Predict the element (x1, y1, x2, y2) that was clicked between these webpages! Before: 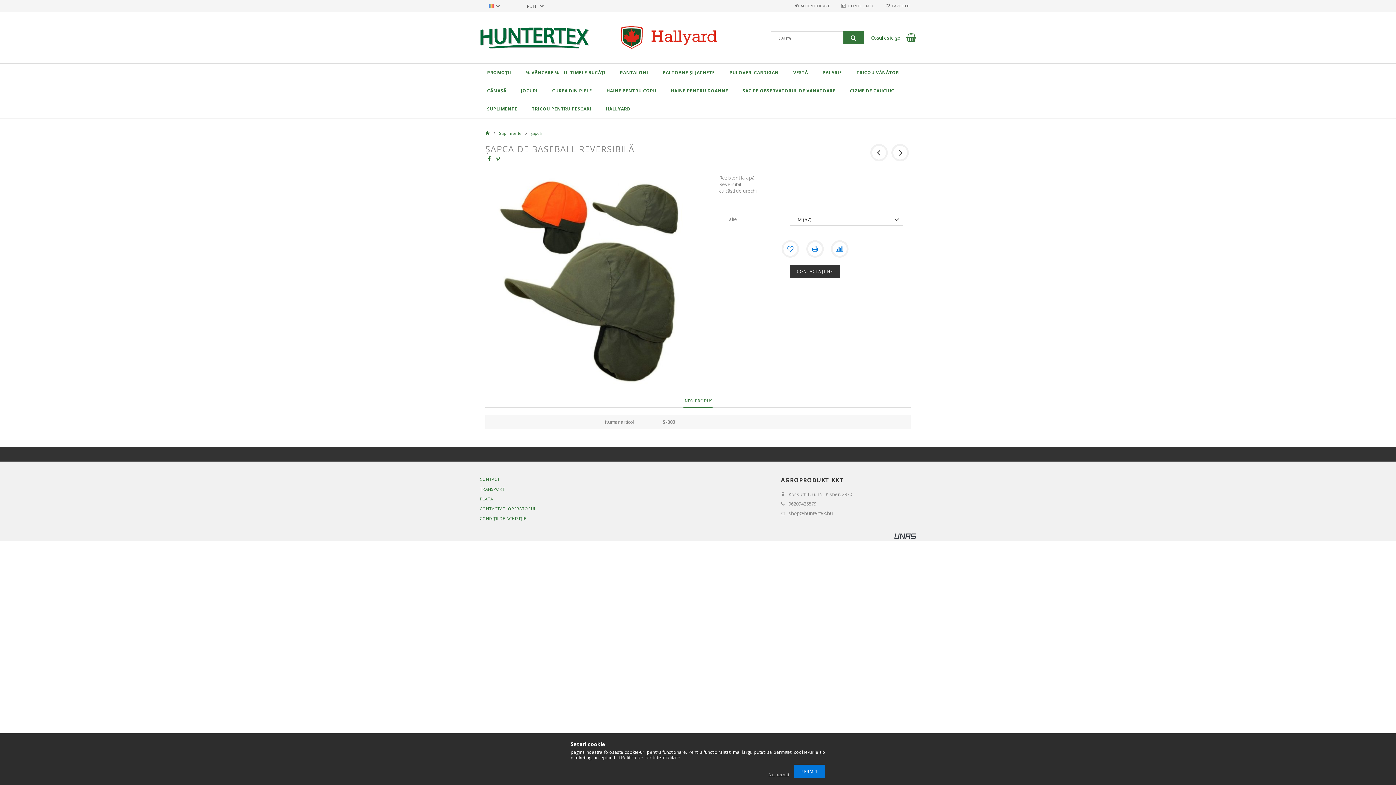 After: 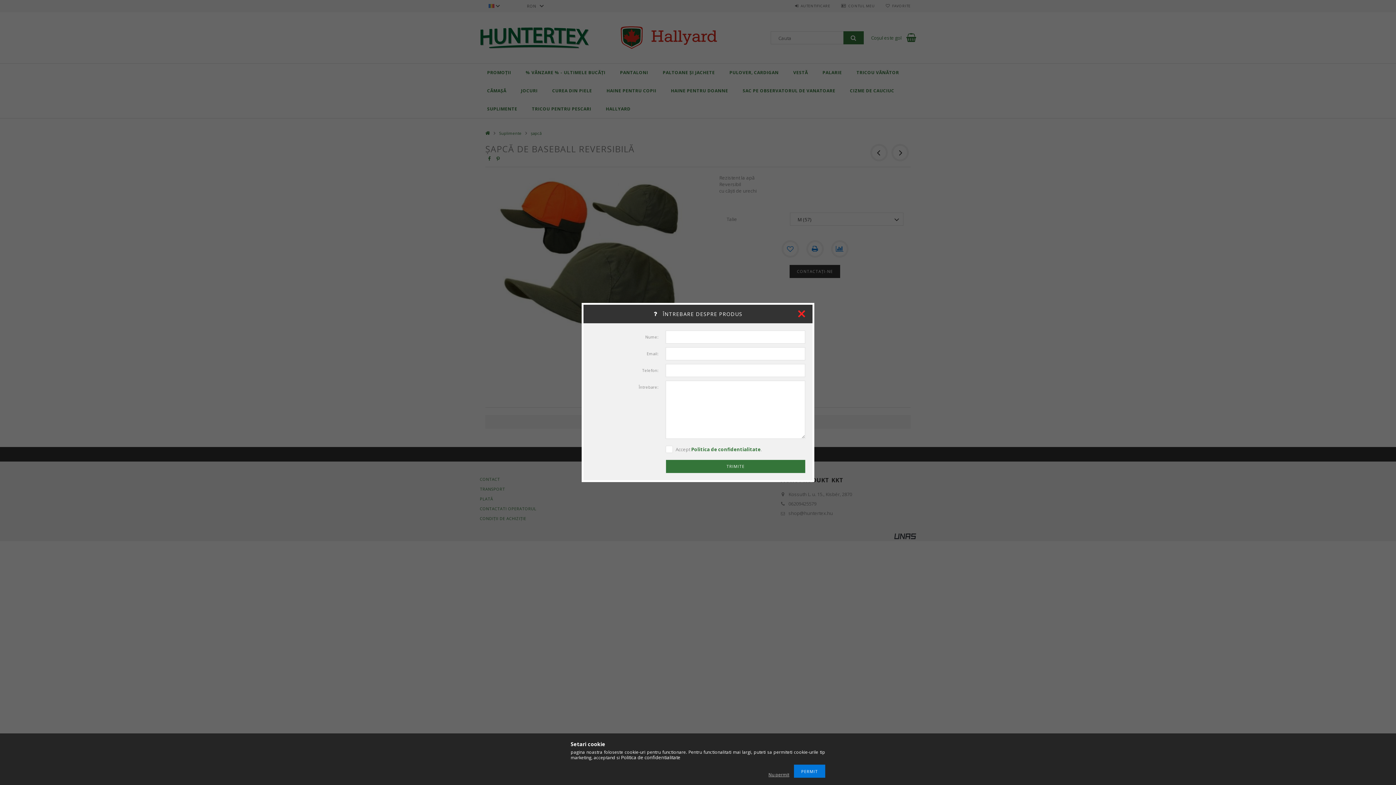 Action: label: CONTACTAȚI-NE bbox: (789, 265, 840, 278)